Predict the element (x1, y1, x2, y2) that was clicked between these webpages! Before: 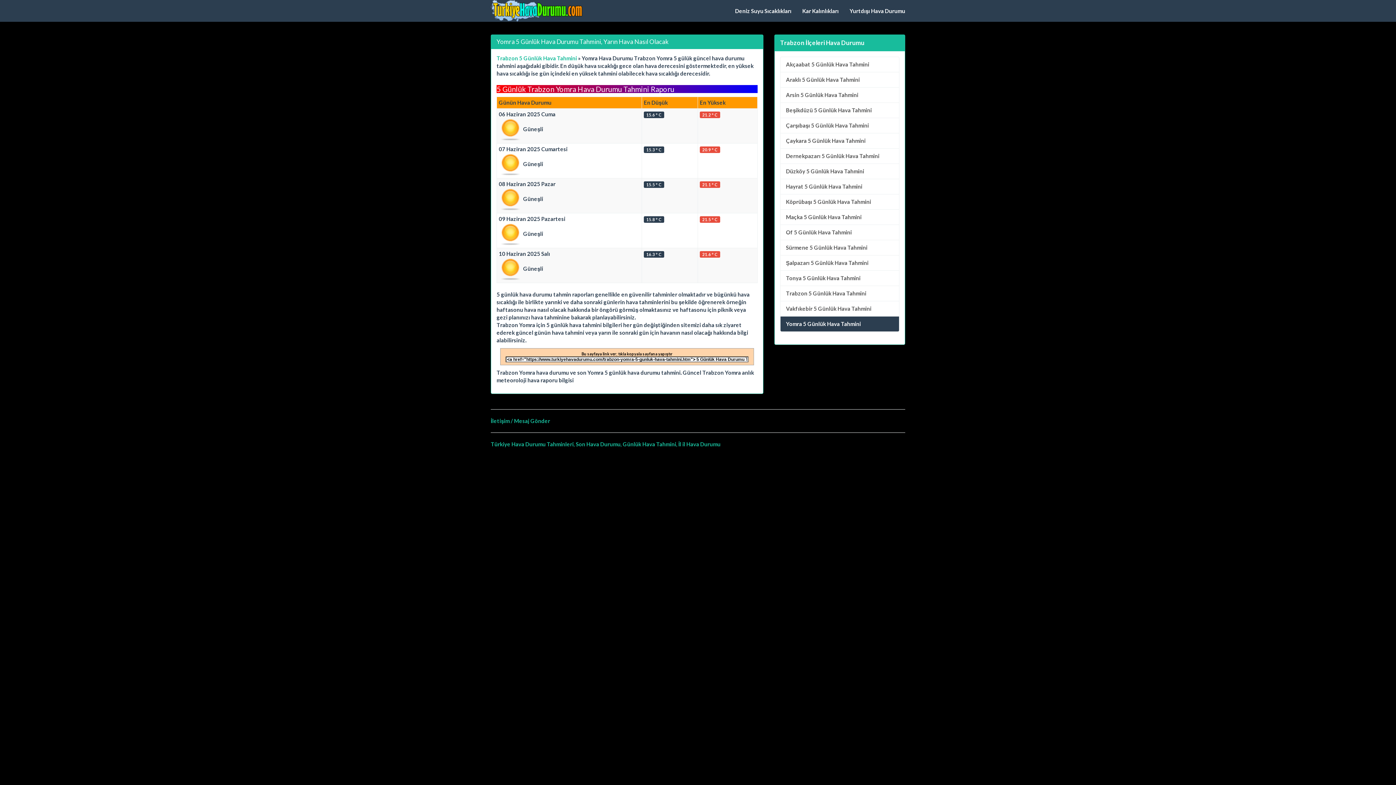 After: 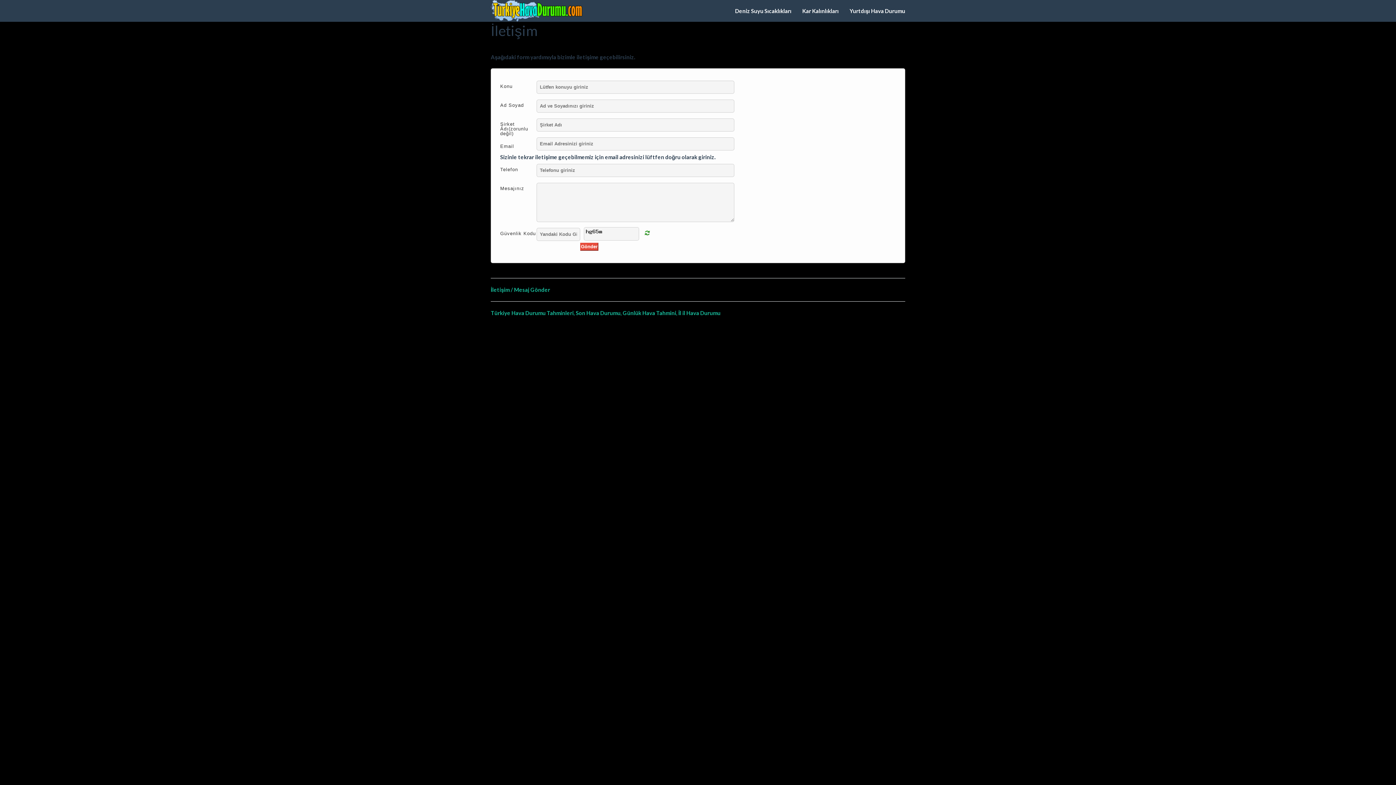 Action: bbox: (490, 417, 550, 424) label: İletişim / Mesaj Gönder